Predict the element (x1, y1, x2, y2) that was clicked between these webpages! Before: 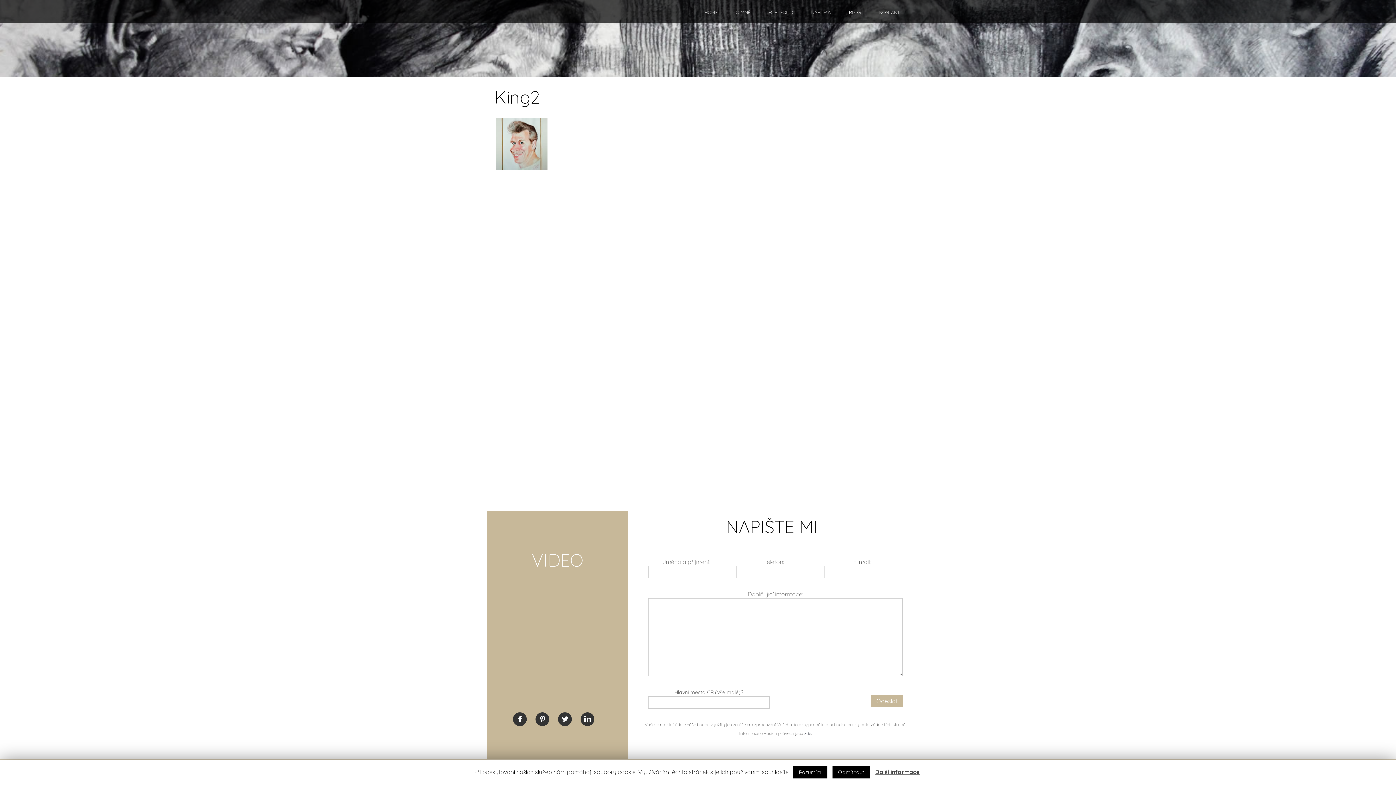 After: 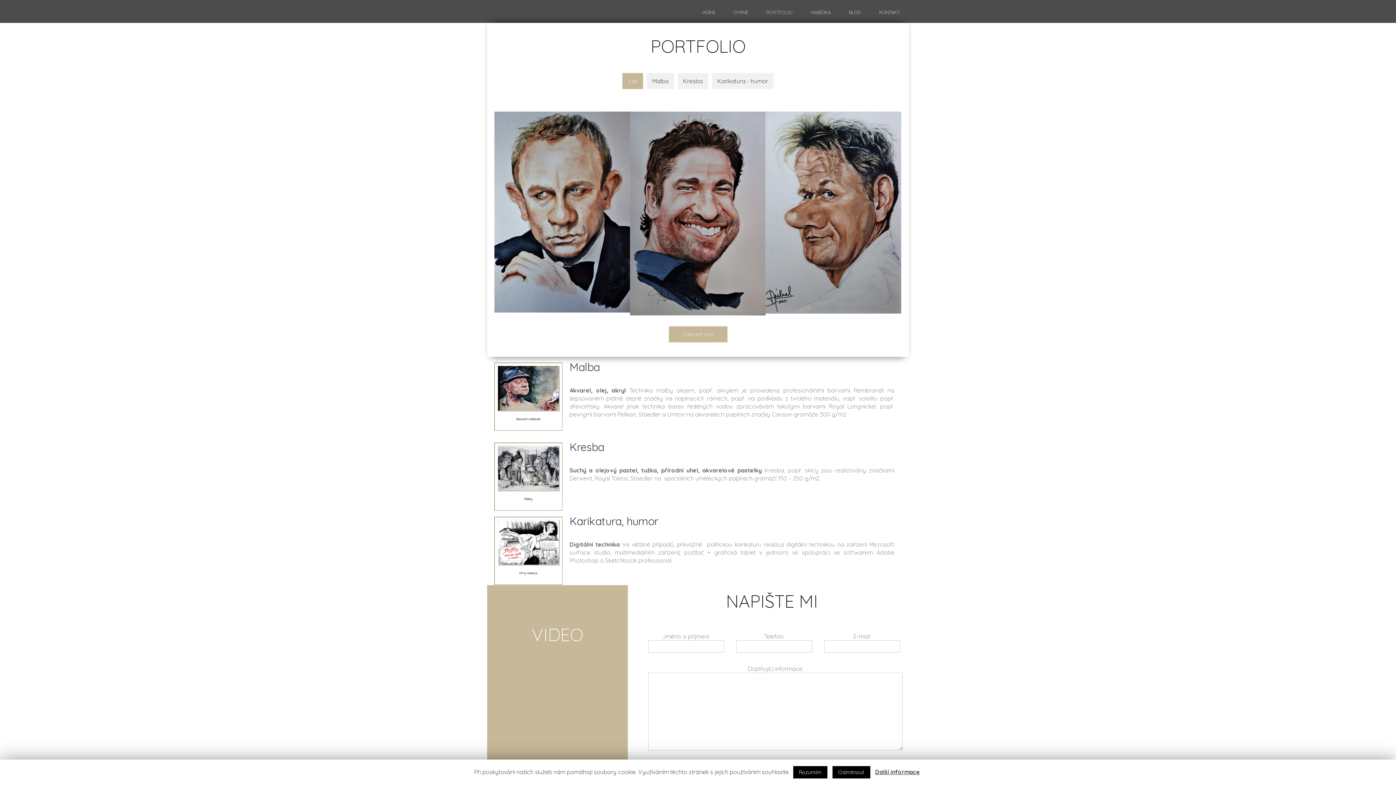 Action: bbox: (761, 3, 800, 21) label: PORTFOLIO